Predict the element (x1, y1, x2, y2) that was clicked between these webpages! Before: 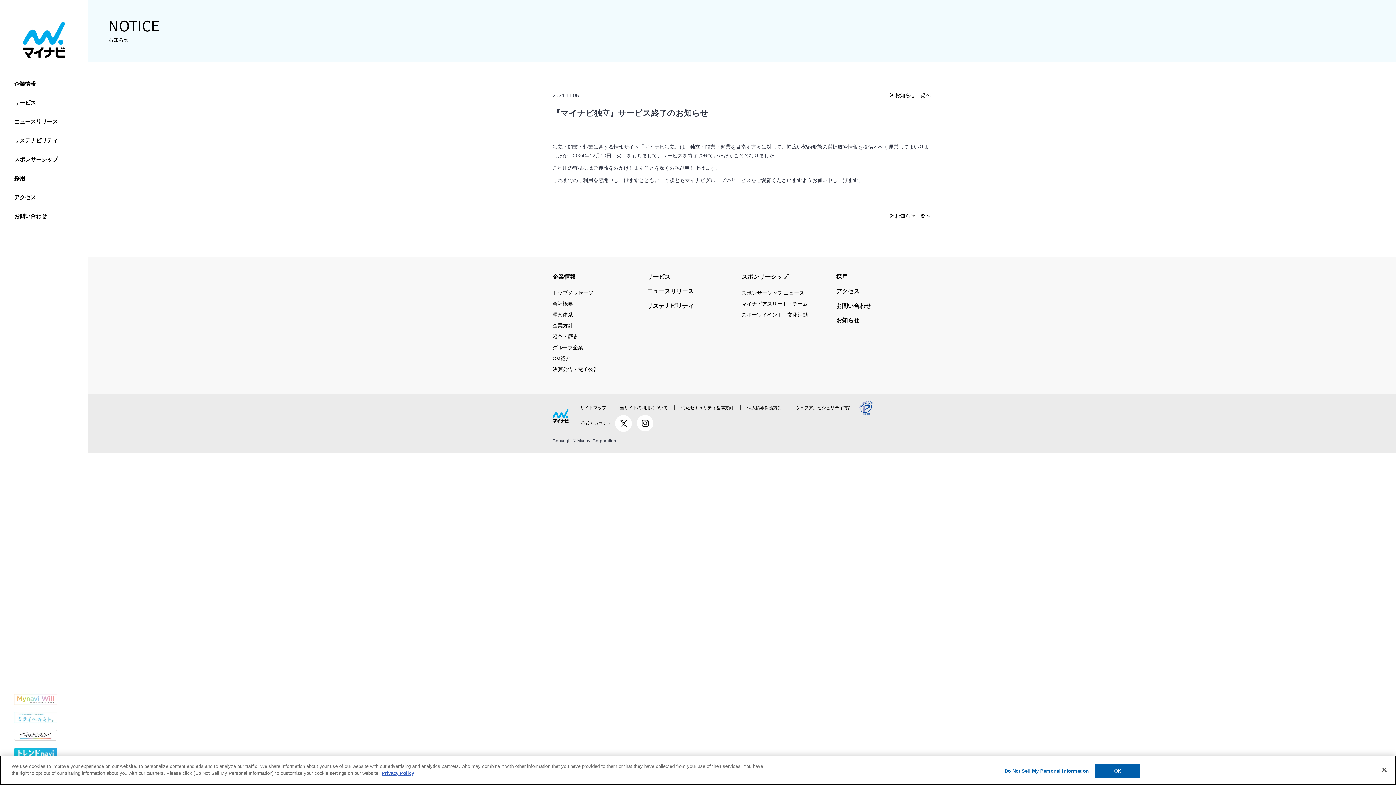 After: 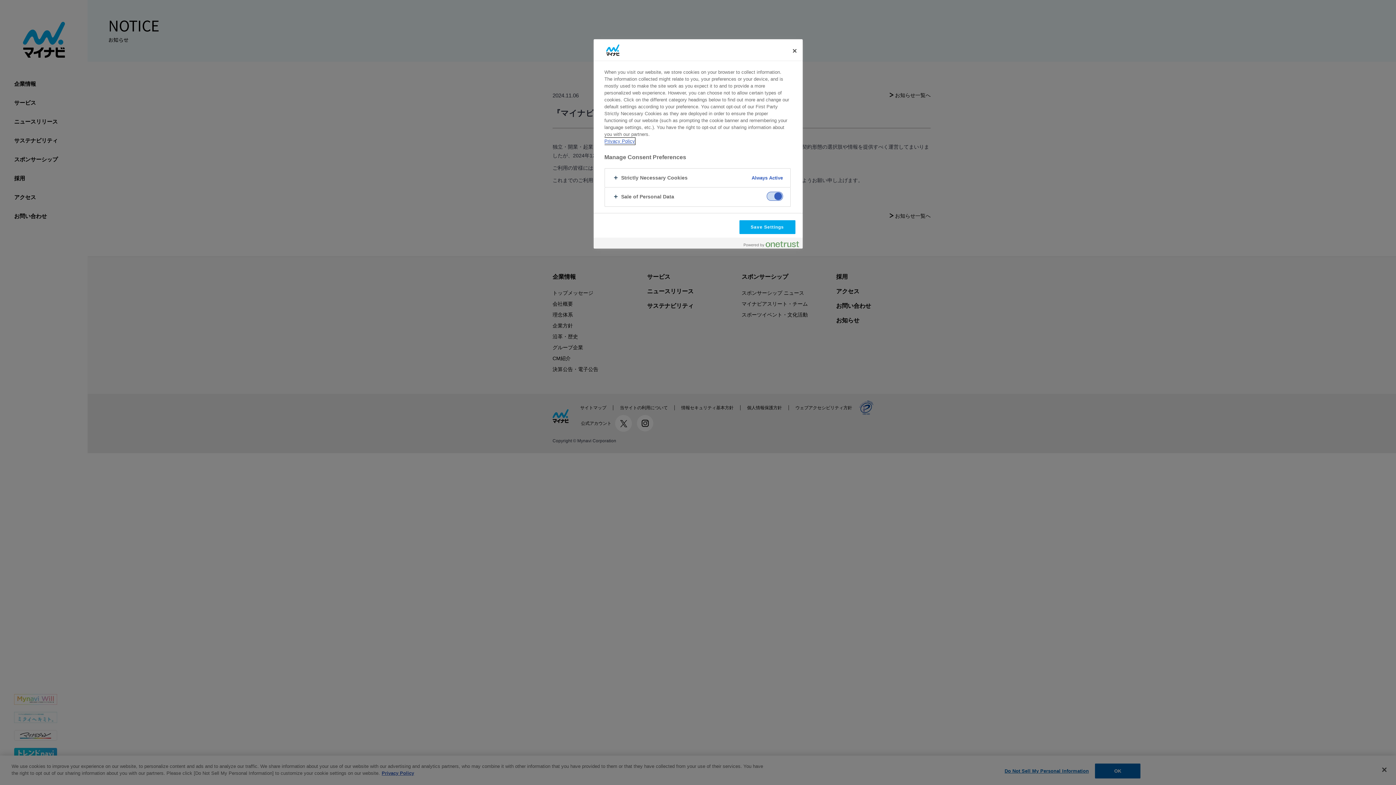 Action: label: Do Not Sell My Personal Information bbox: (1004, 764, 1089, 778)